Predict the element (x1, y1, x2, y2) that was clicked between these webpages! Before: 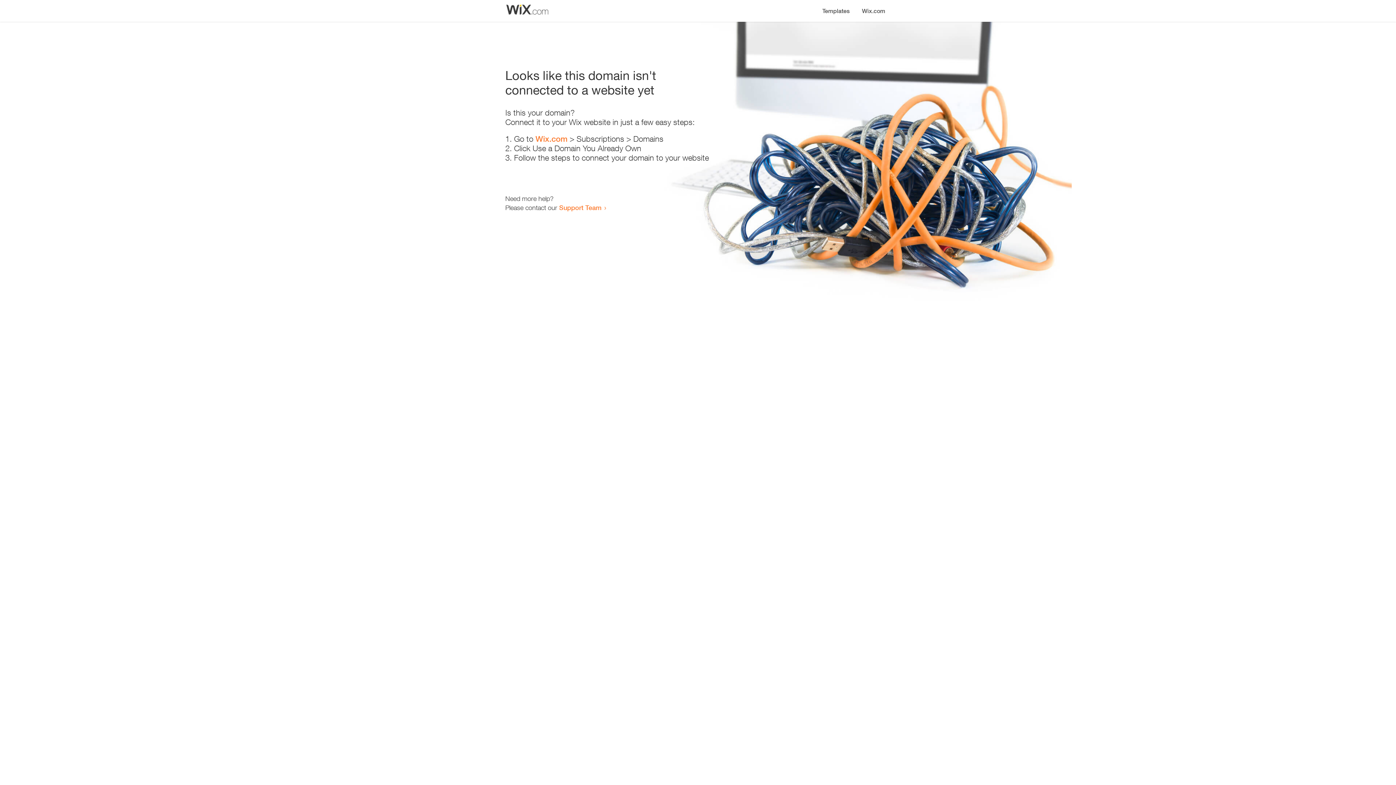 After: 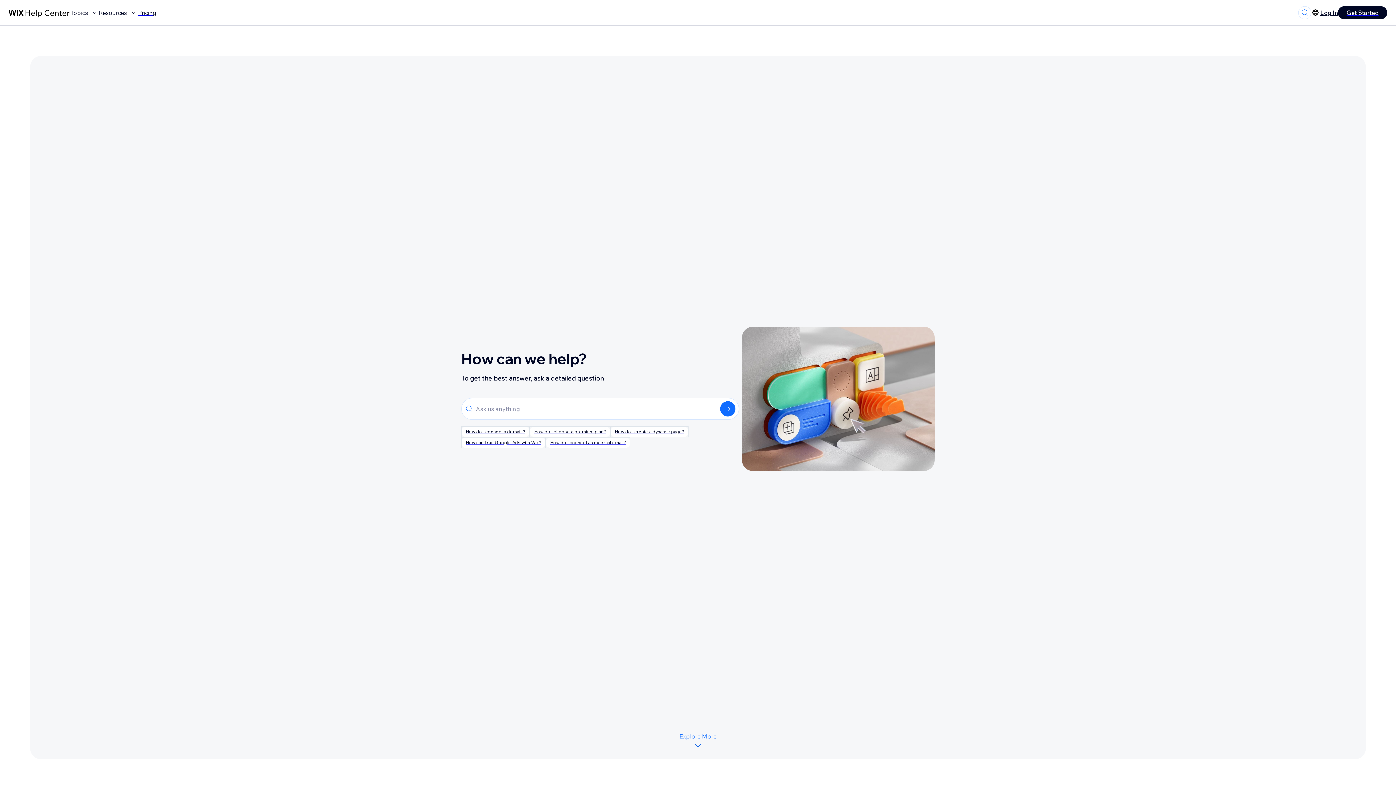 Action: bbox: (559, 203, 601, 211) label: Support Team